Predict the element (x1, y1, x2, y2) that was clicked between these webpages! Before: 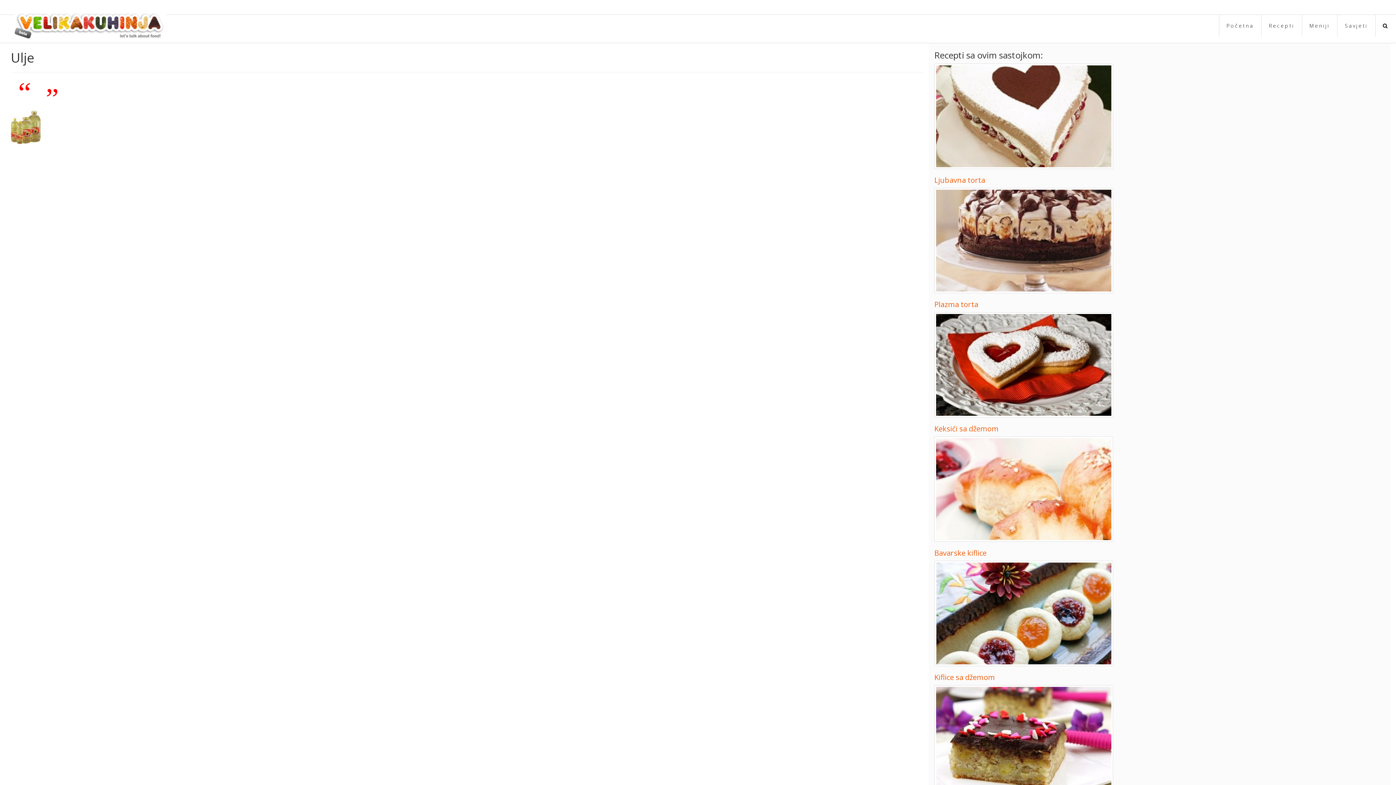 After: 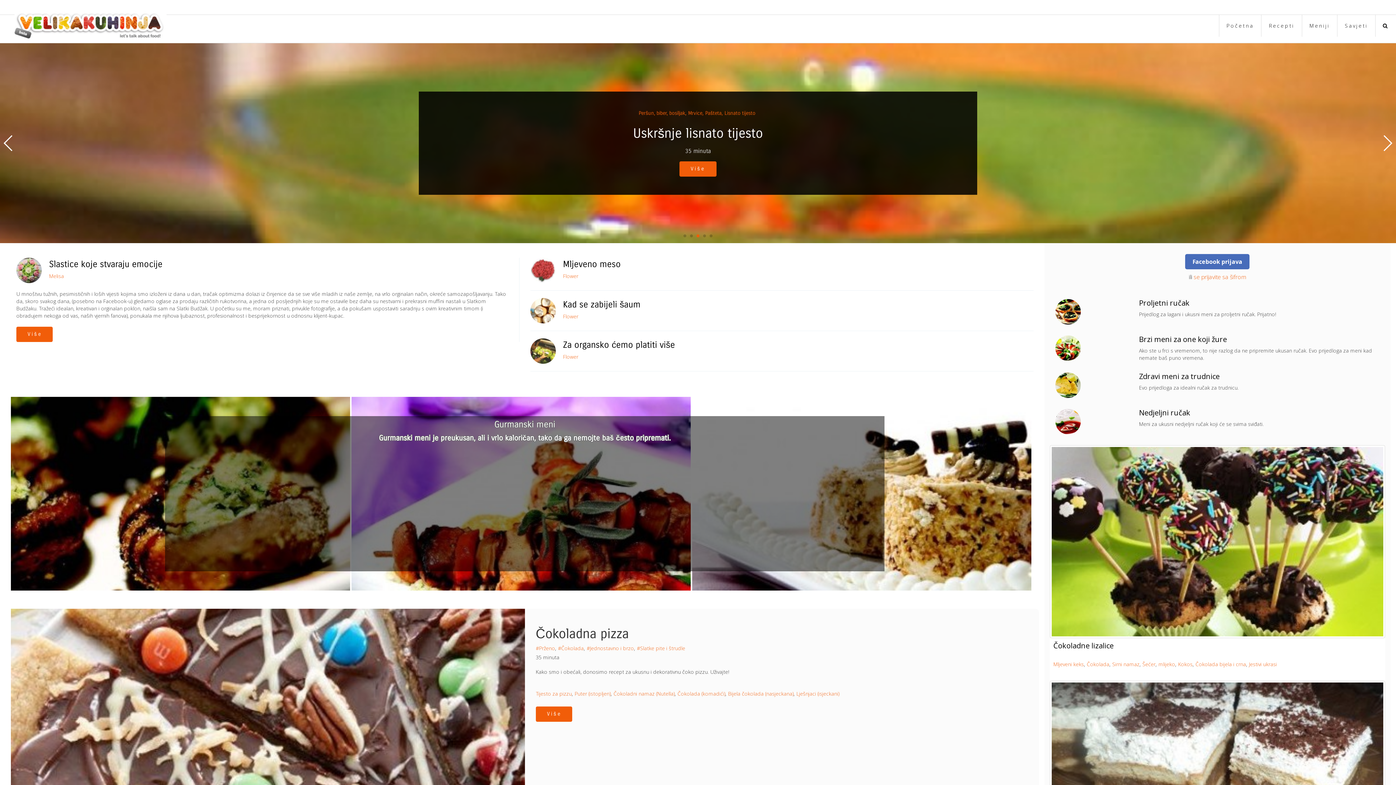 Action: label: Početna bbox: (1219, 14, 1261, 36)